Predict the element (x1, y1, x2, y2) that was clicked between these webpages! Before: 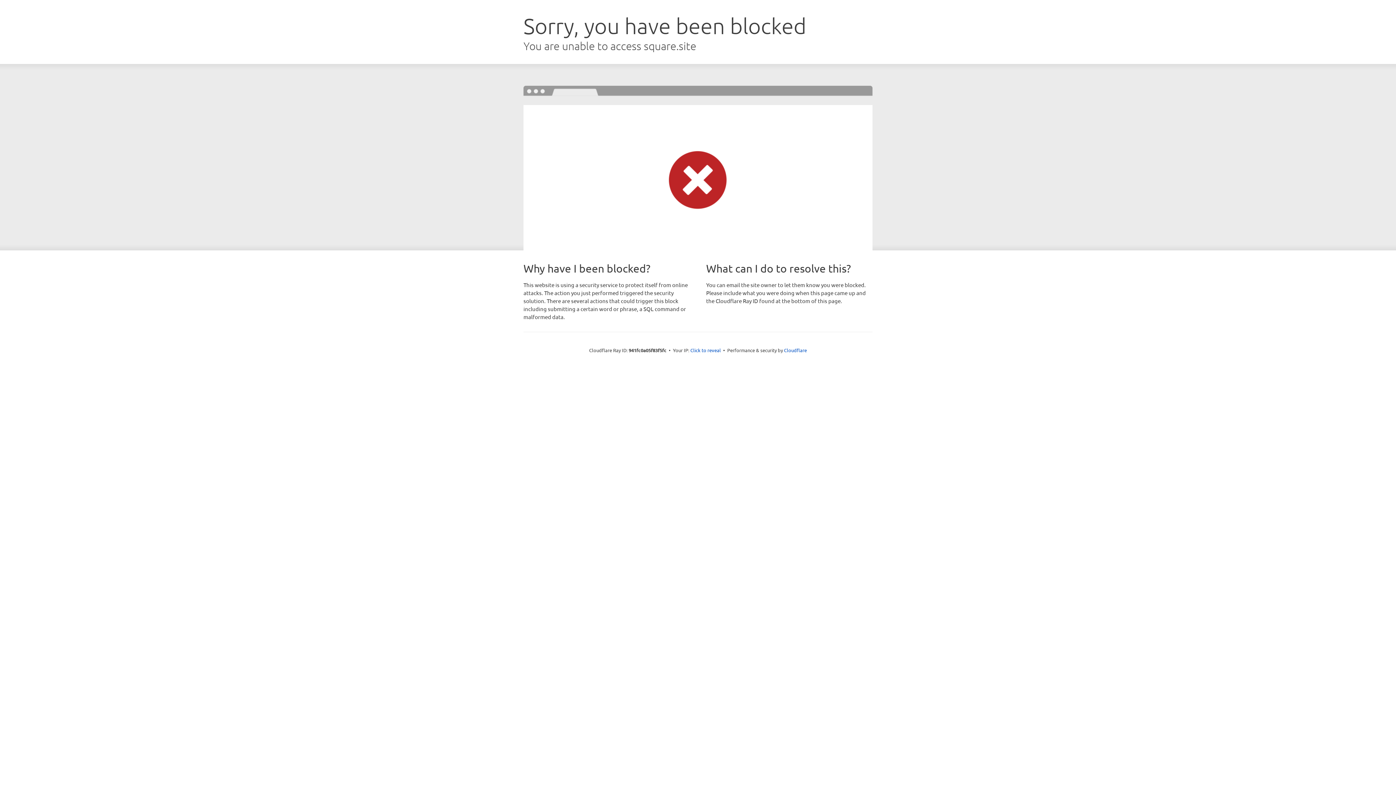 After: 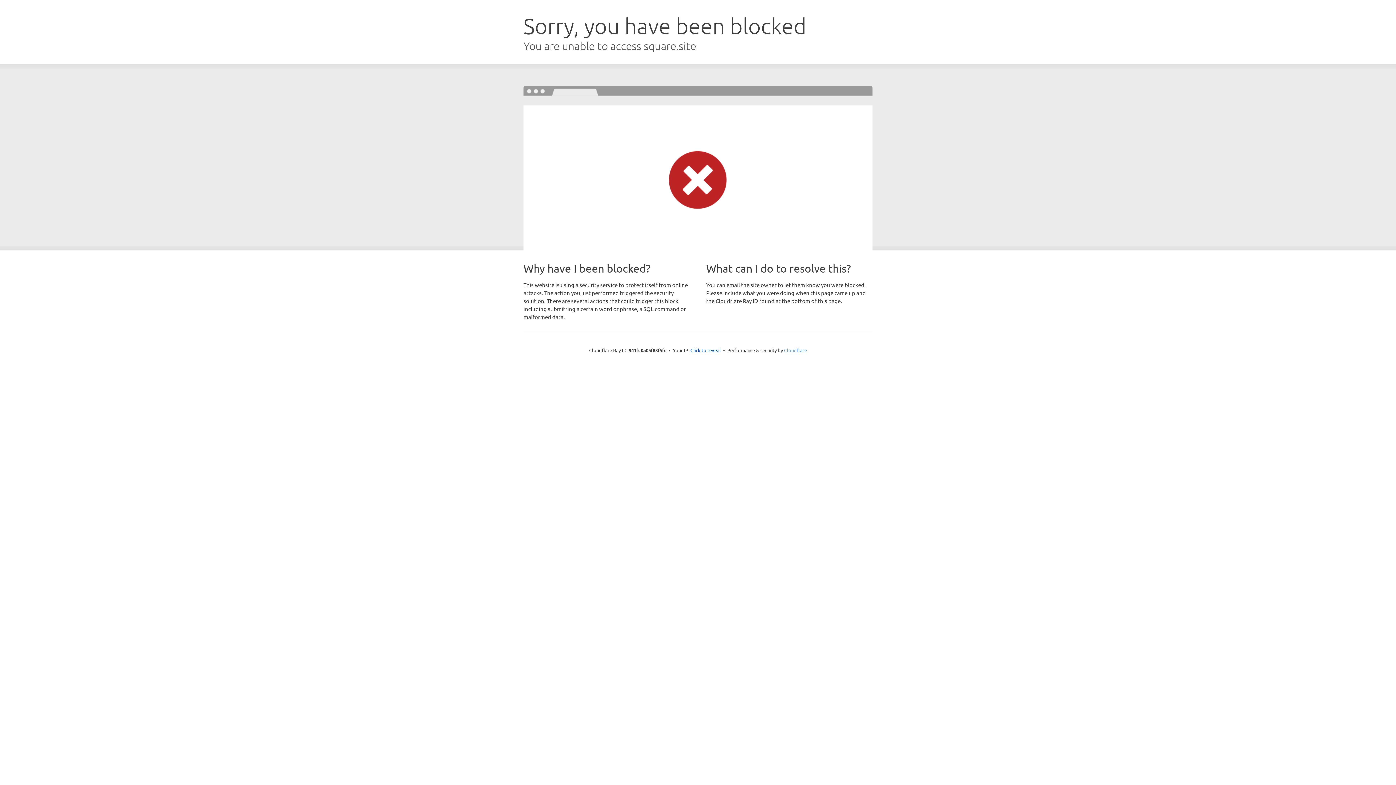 Action: bbox: (784, 347, 807, 353) label: Cloudflare